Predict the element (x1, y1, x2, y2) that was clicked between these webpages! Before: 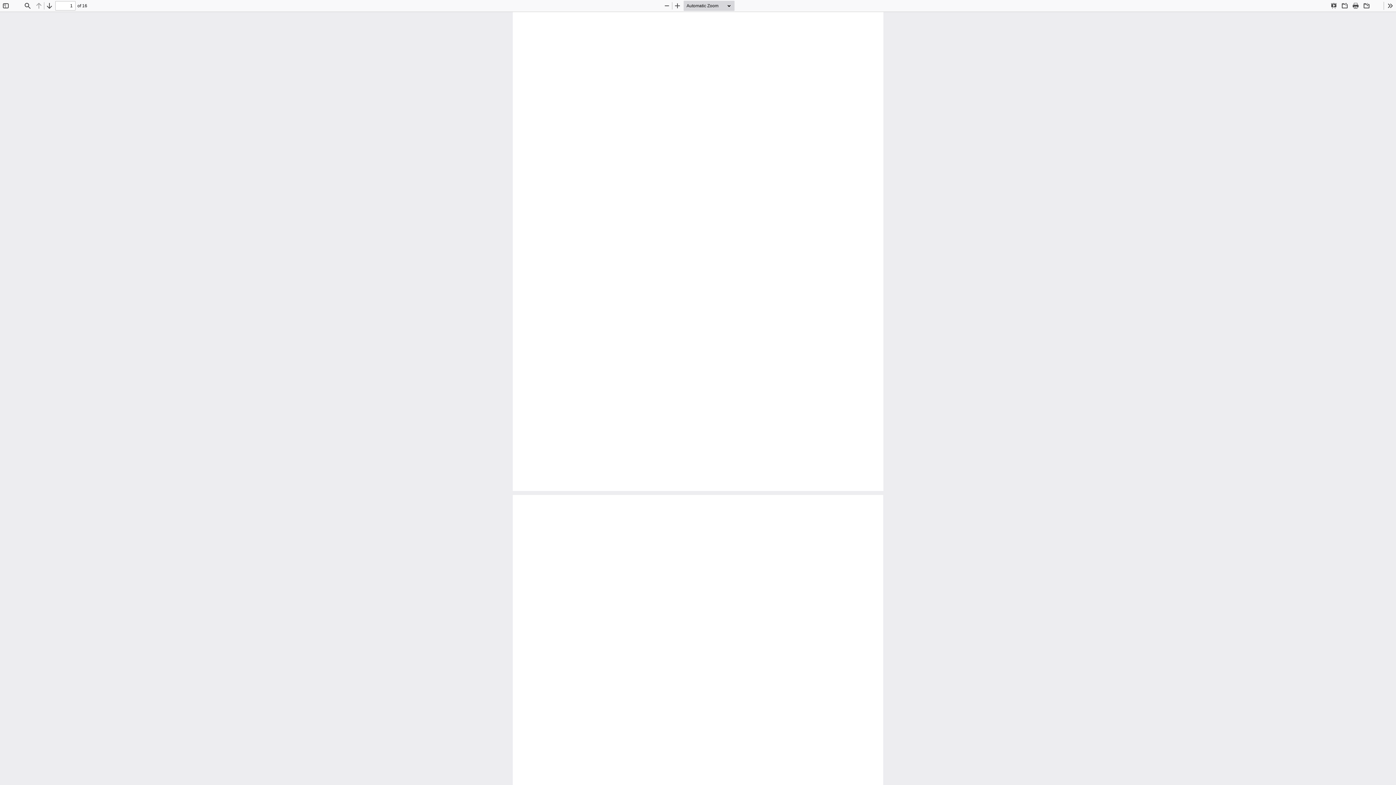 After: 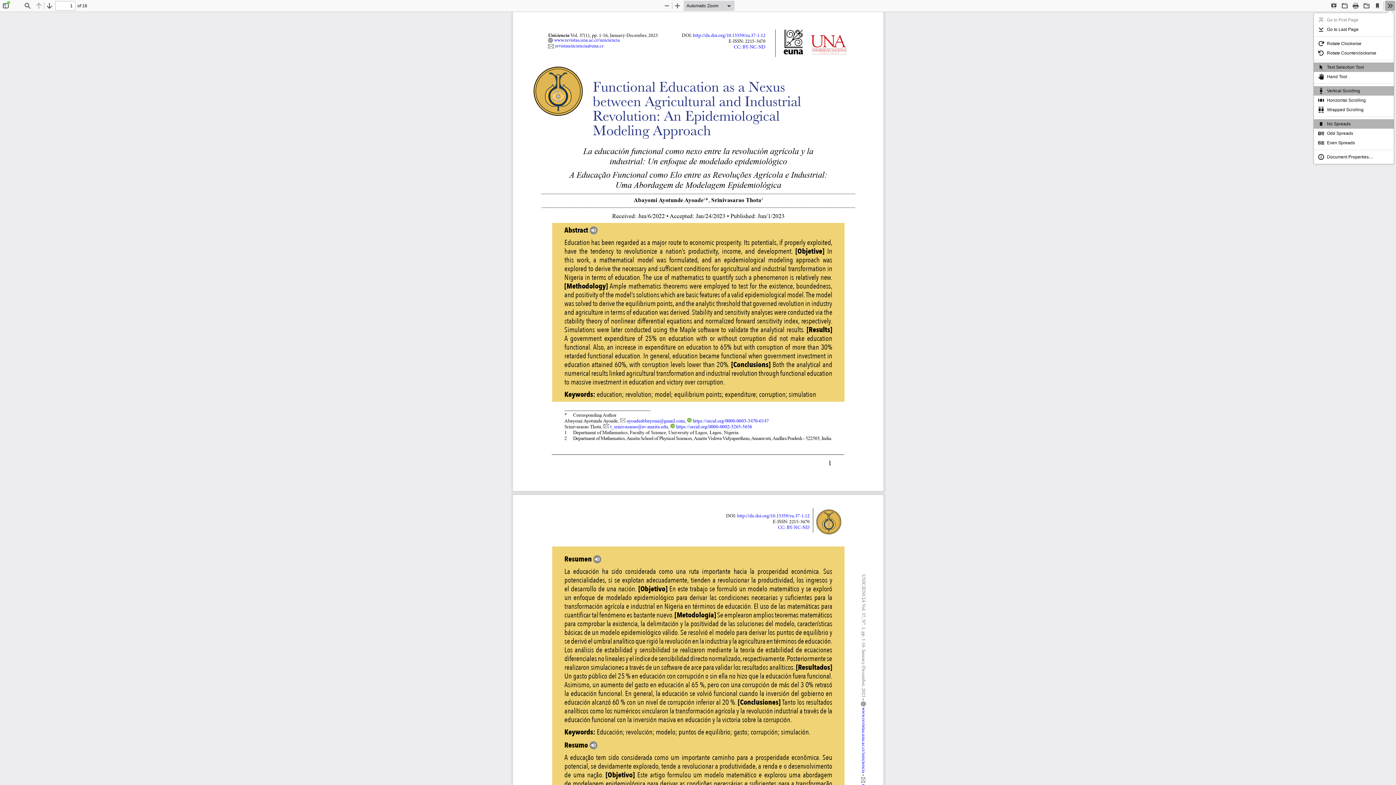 Action: label: Tools bbox: (1385, 0, 1395, 10)